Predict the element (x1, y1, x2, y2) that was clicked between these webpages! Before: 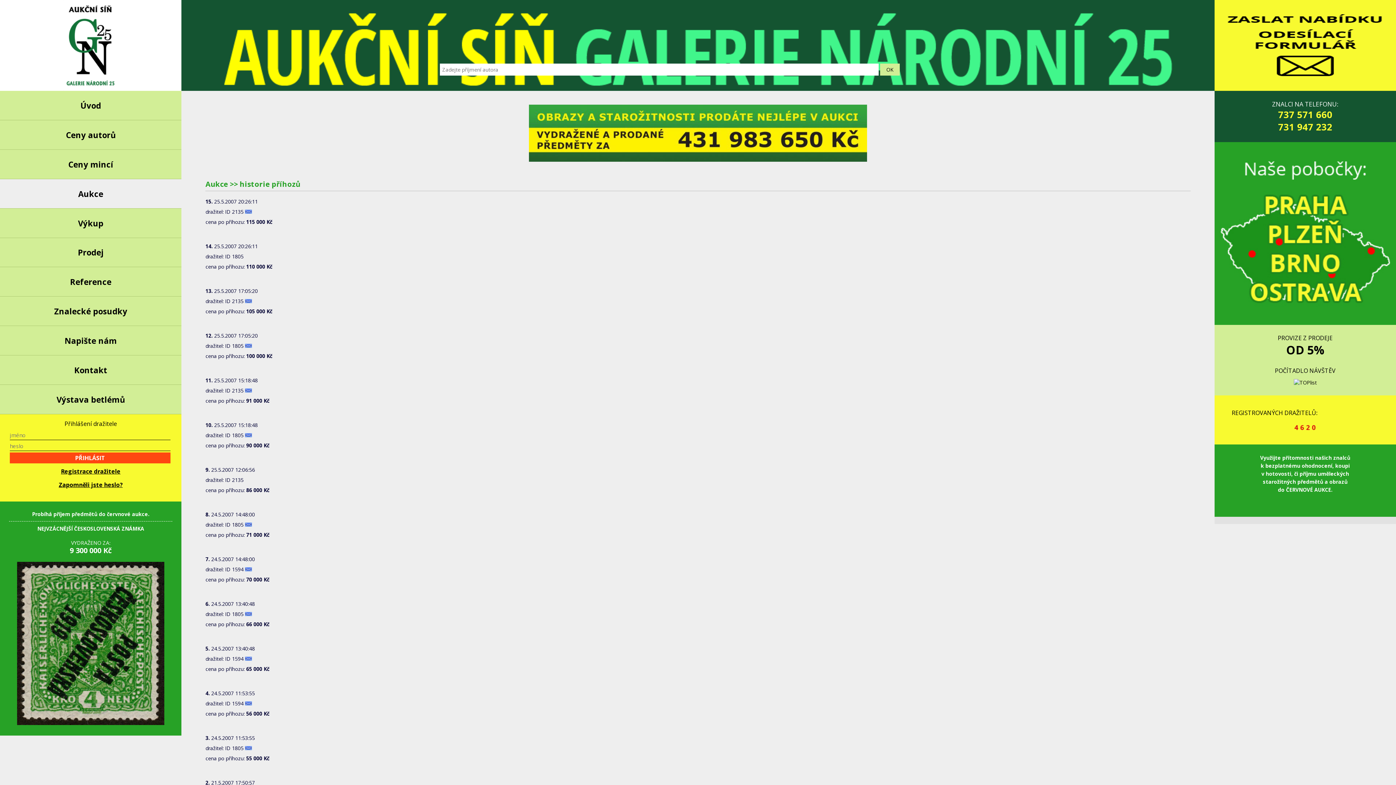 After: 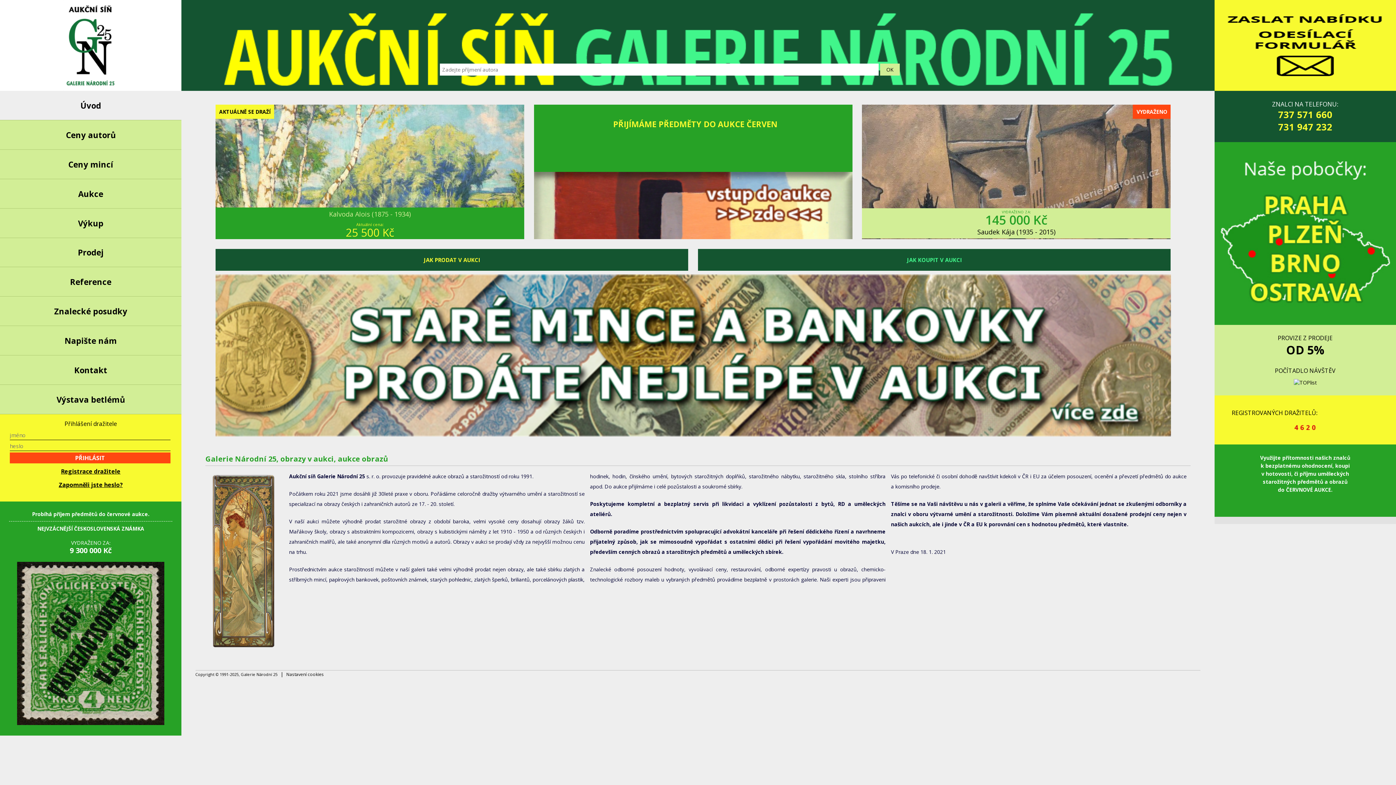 Action: label: Úvod bbox: (0, 90, 181, 120)